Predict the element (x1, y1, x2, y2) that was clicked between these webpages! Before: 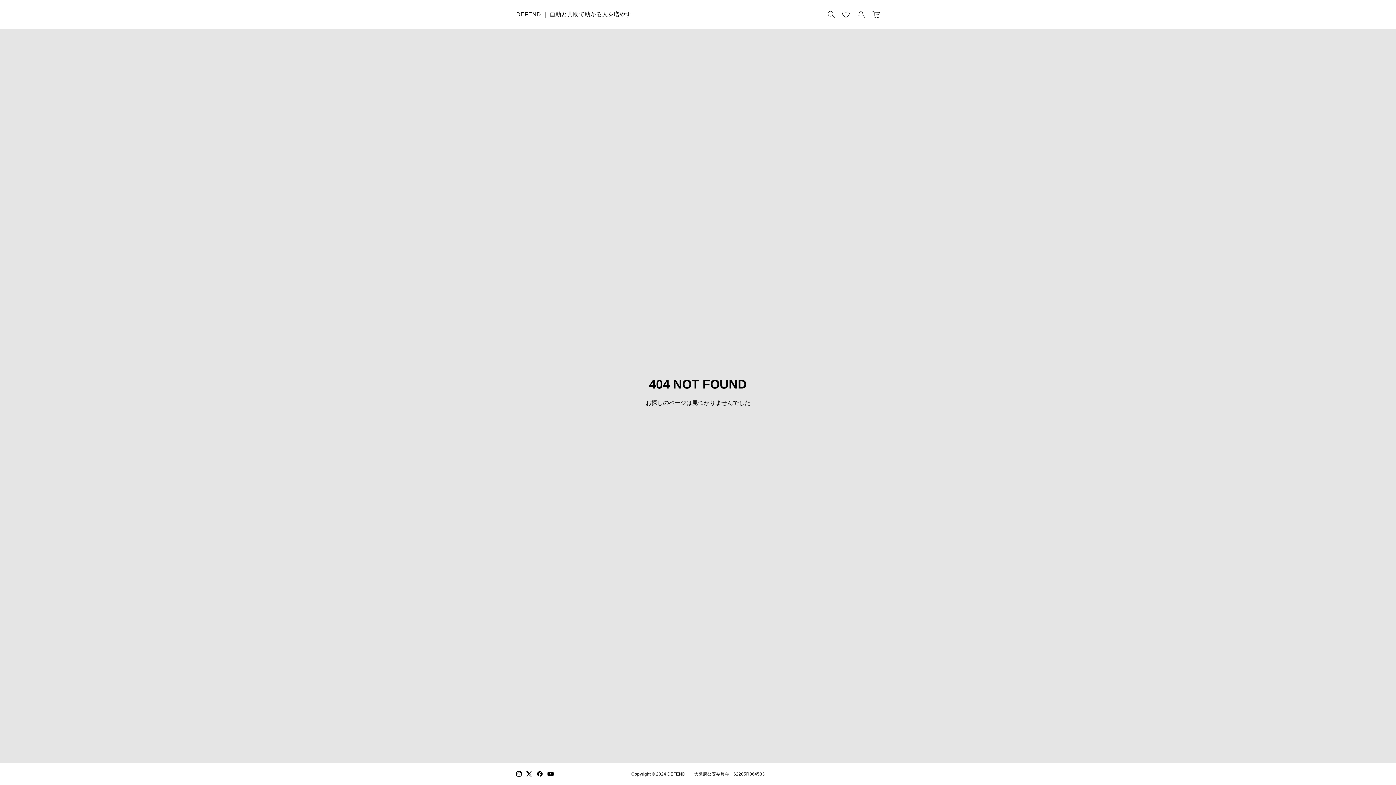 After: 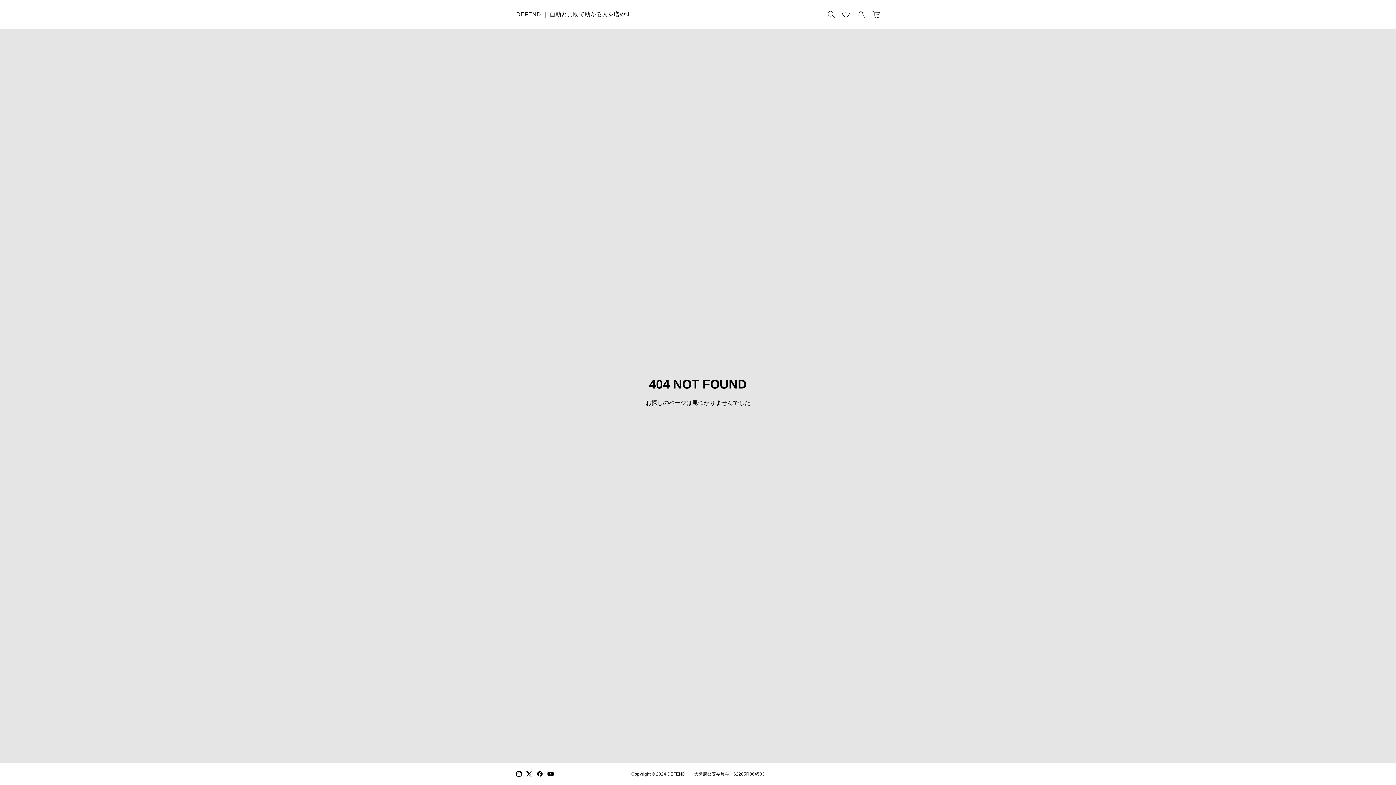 Action: label: TOP bbox: (1361, 750, 1385, 774)